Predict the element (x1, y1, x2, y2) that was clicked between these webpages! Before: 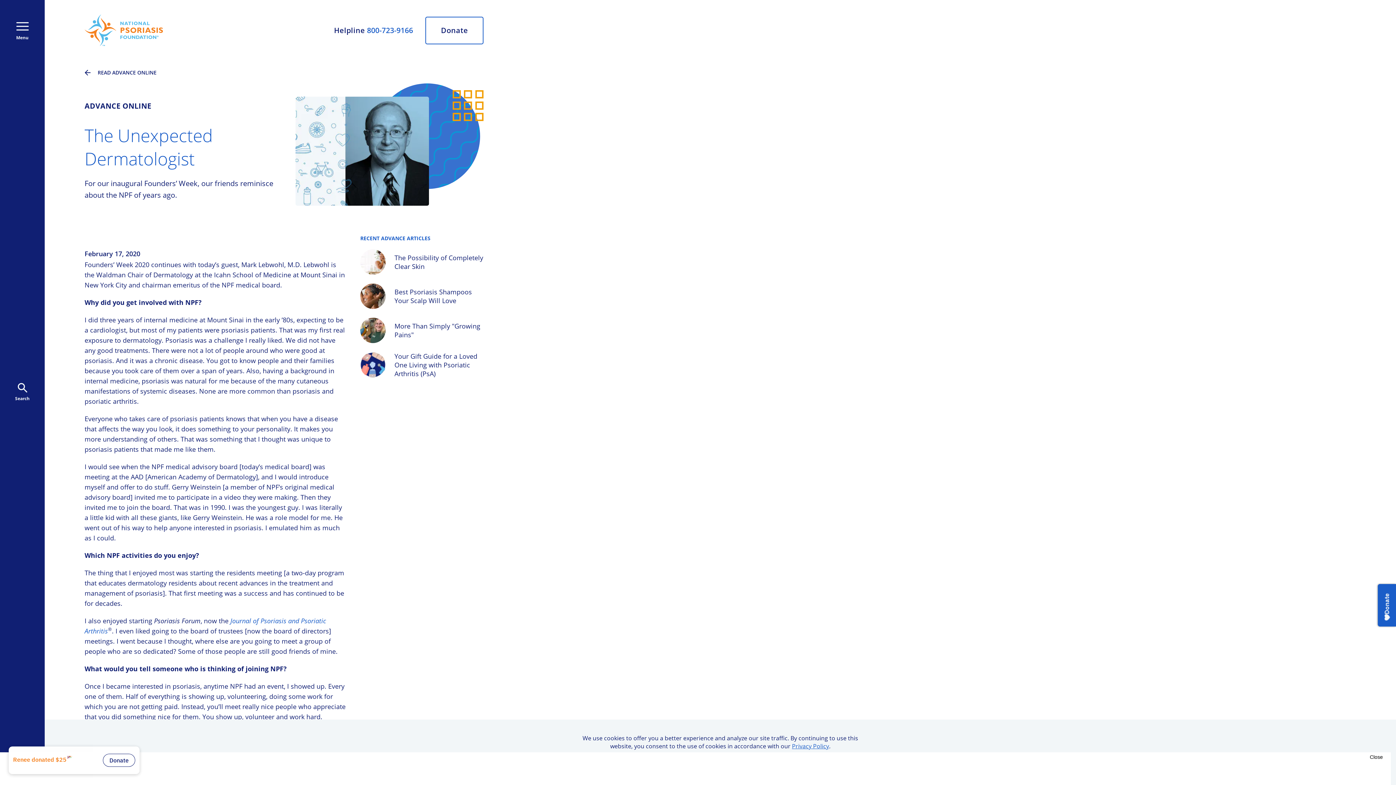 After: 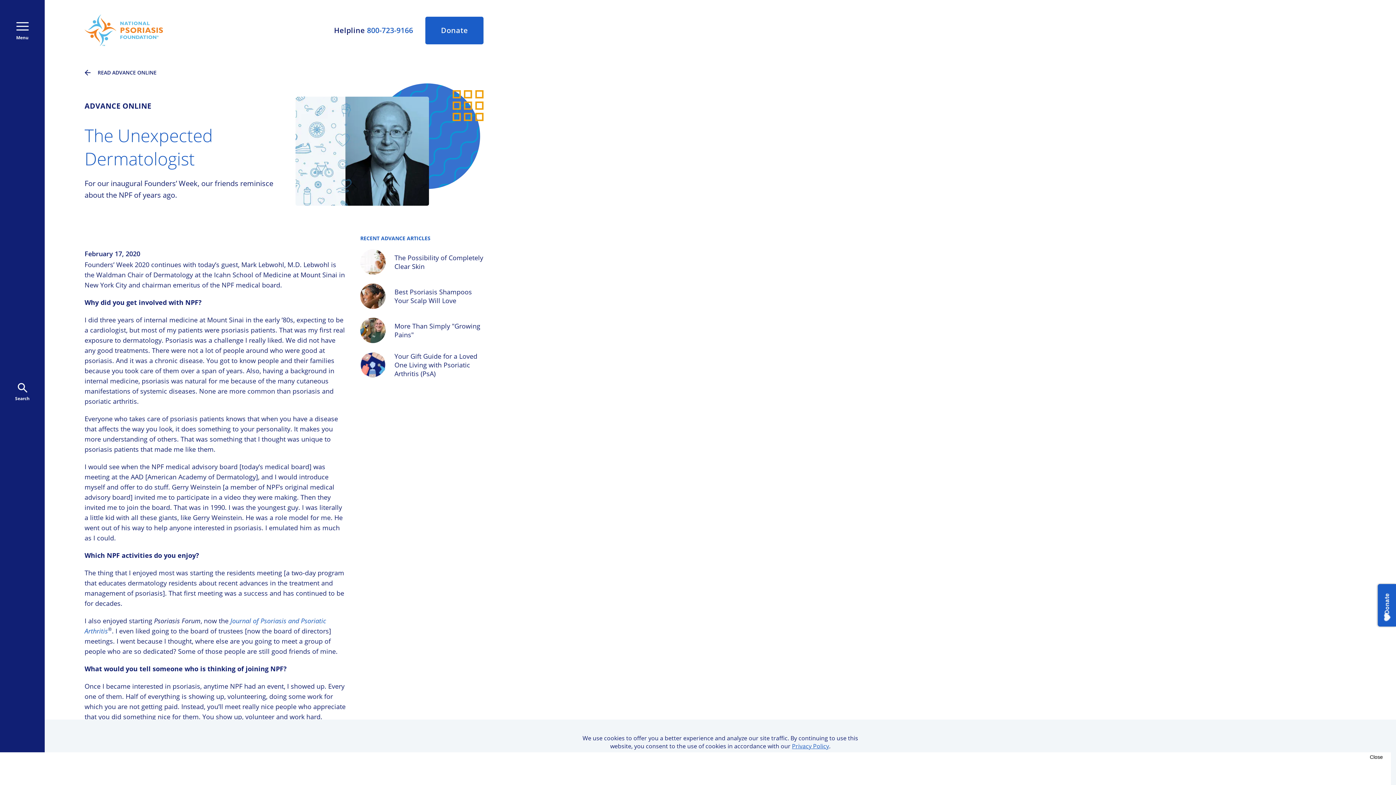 Action: label: Donate bbox: (425, 16, 483, 44)